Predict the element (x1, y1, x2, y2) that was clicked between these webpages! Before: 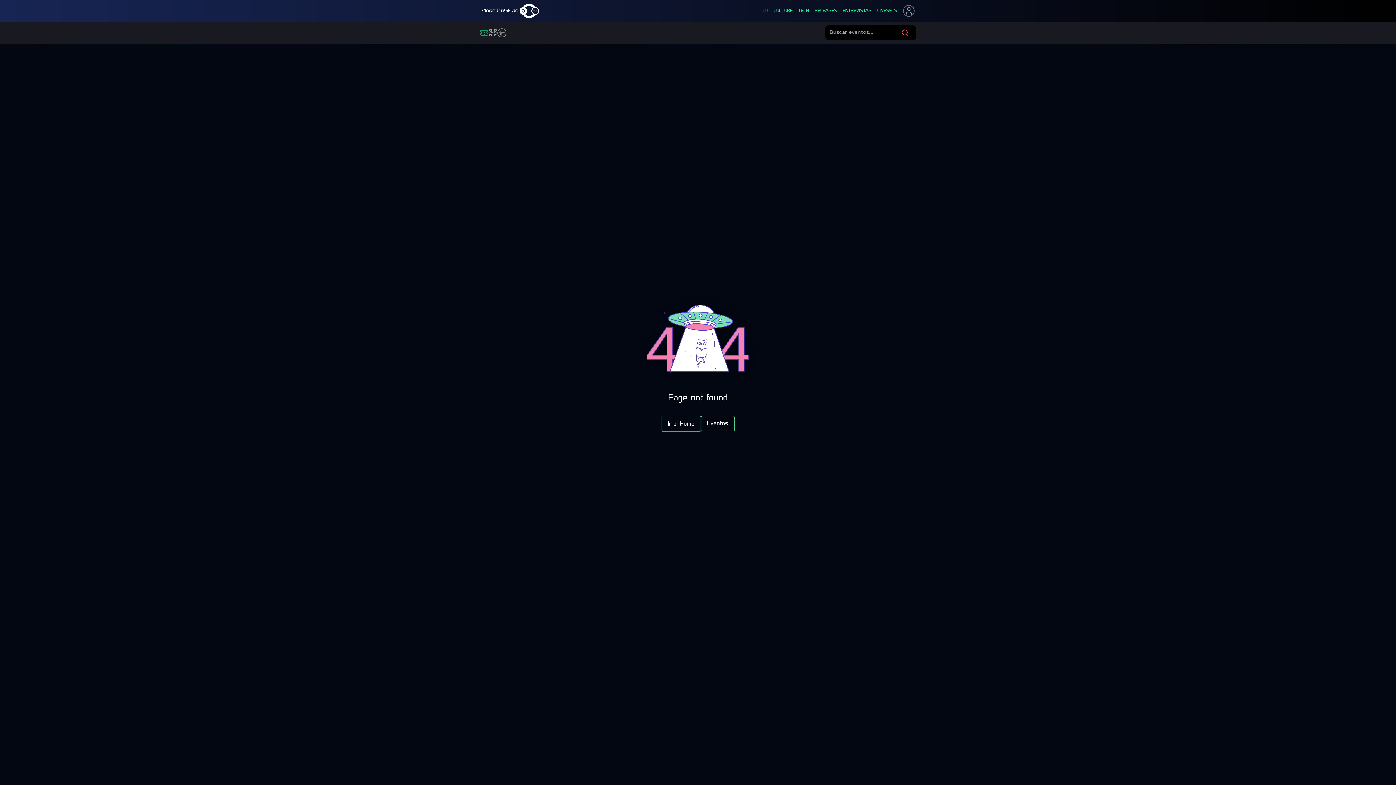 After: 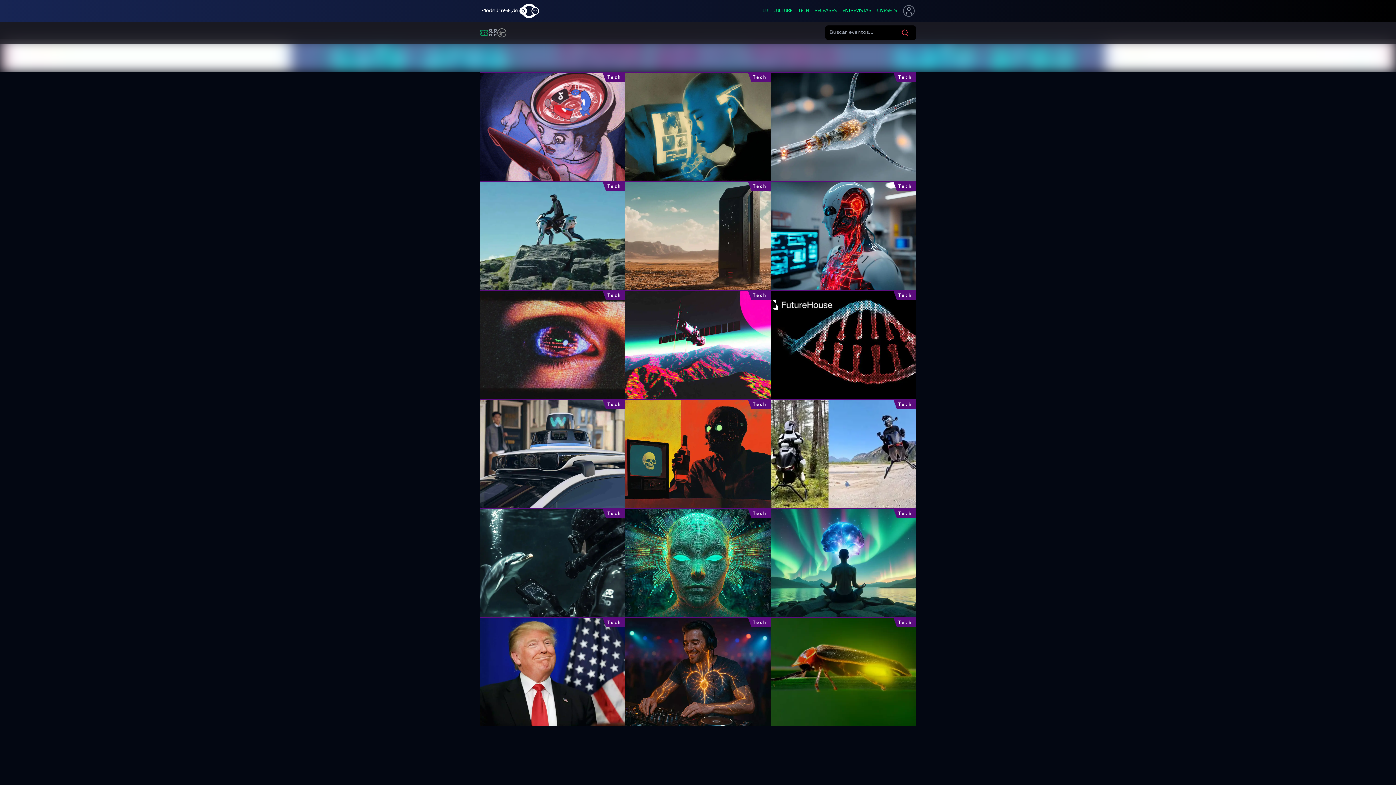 Action: label: TECH bbox: (798, 8, 809, 13)